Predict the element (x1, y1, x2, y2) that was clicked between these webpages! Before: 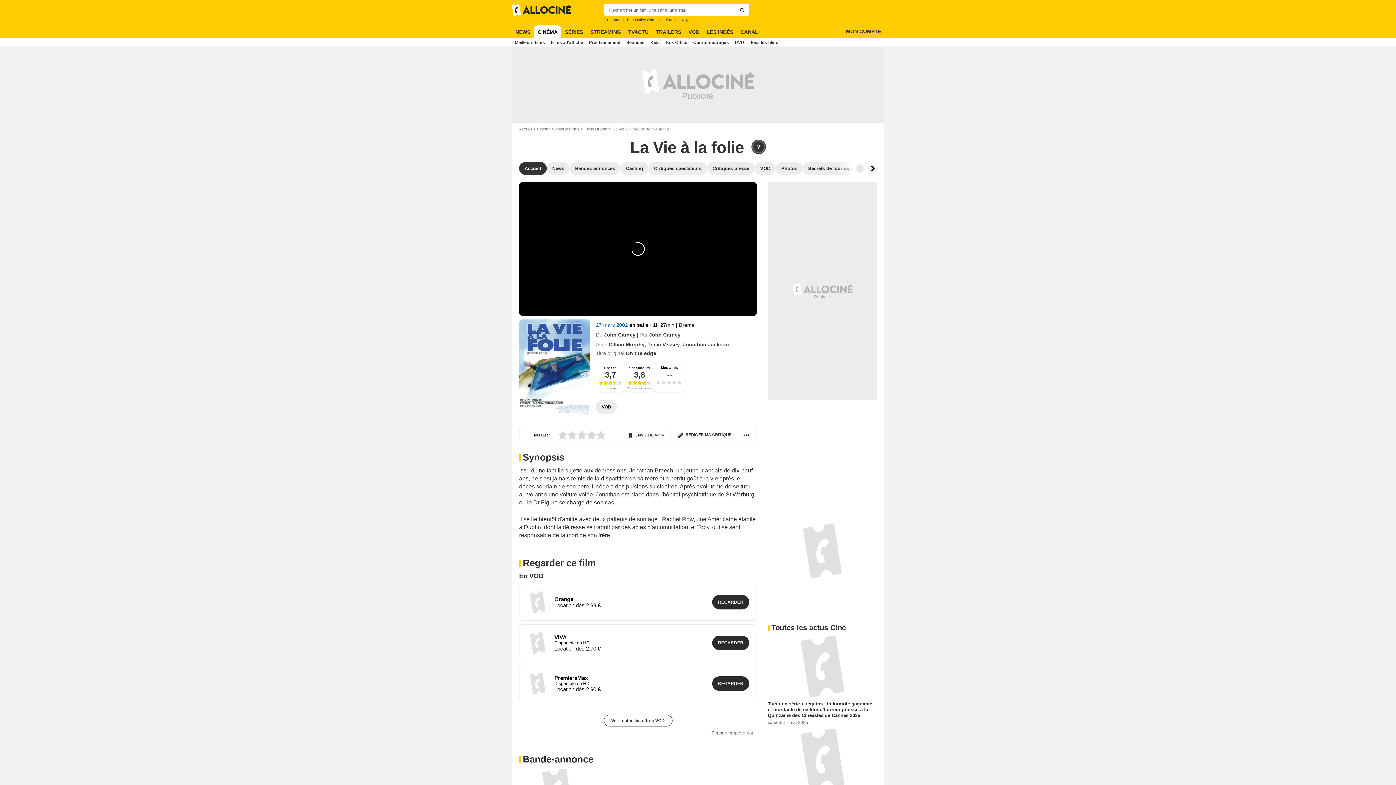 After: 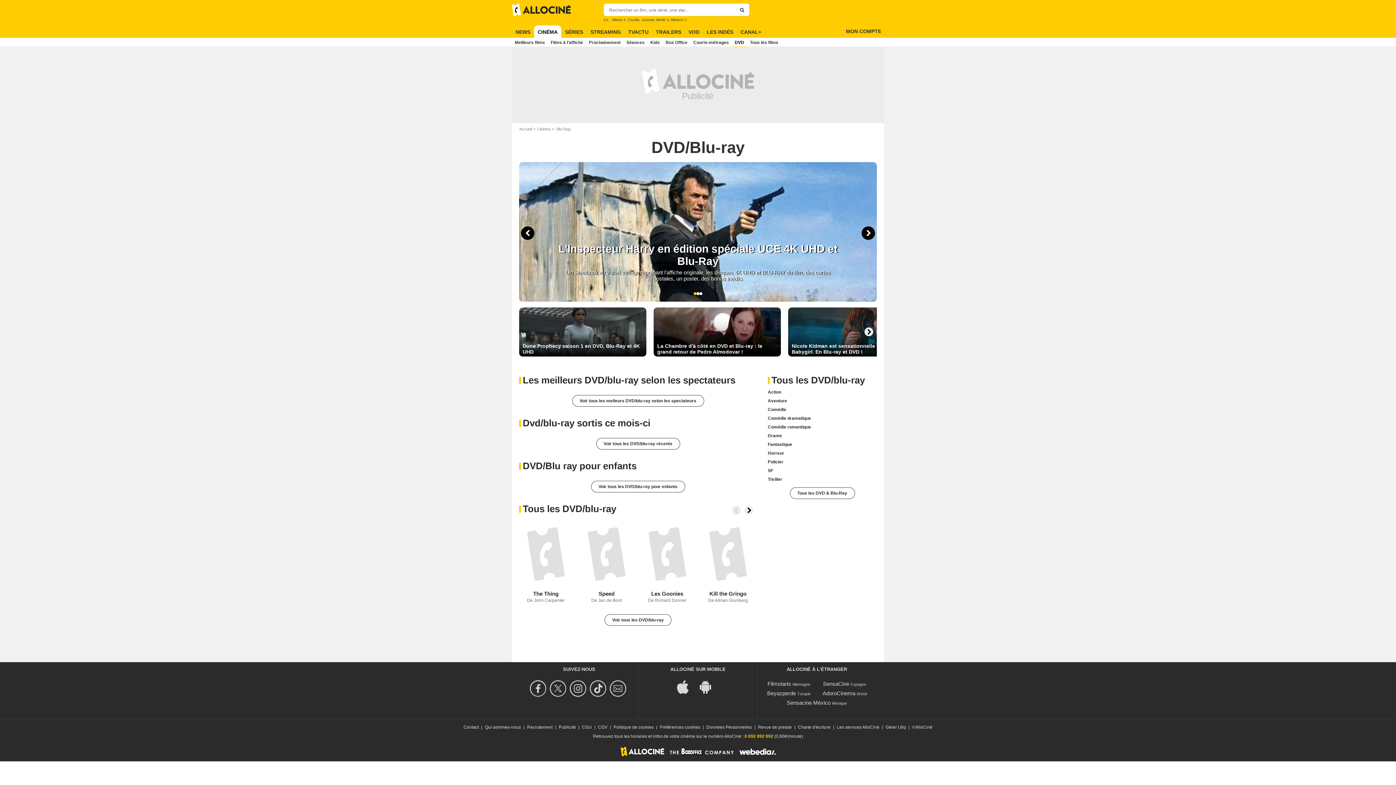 Action: bbox: (732, 37, 747, 46) label: DVD